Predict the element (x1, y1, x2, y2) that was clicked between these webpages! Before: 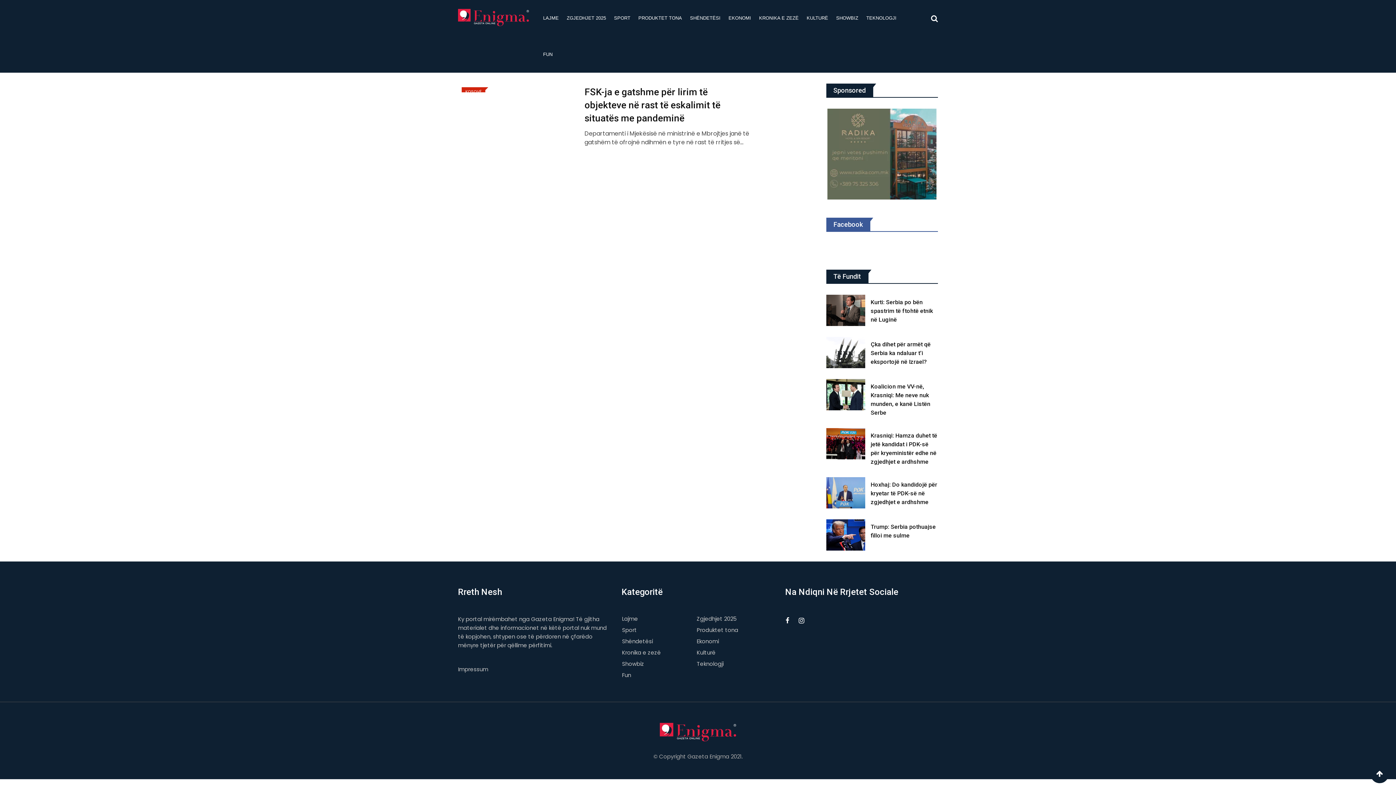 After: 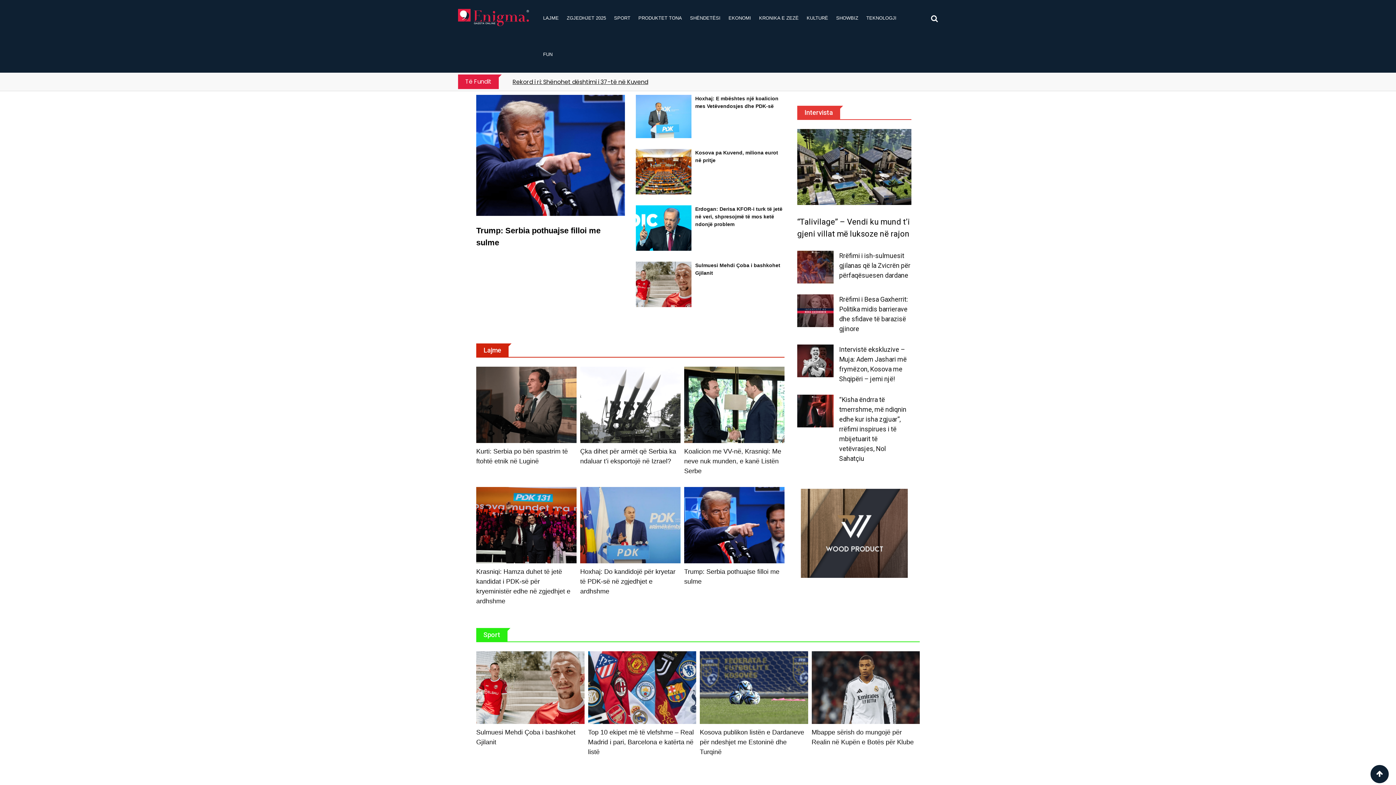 Action: bbox: (458, 0, 529, 32)